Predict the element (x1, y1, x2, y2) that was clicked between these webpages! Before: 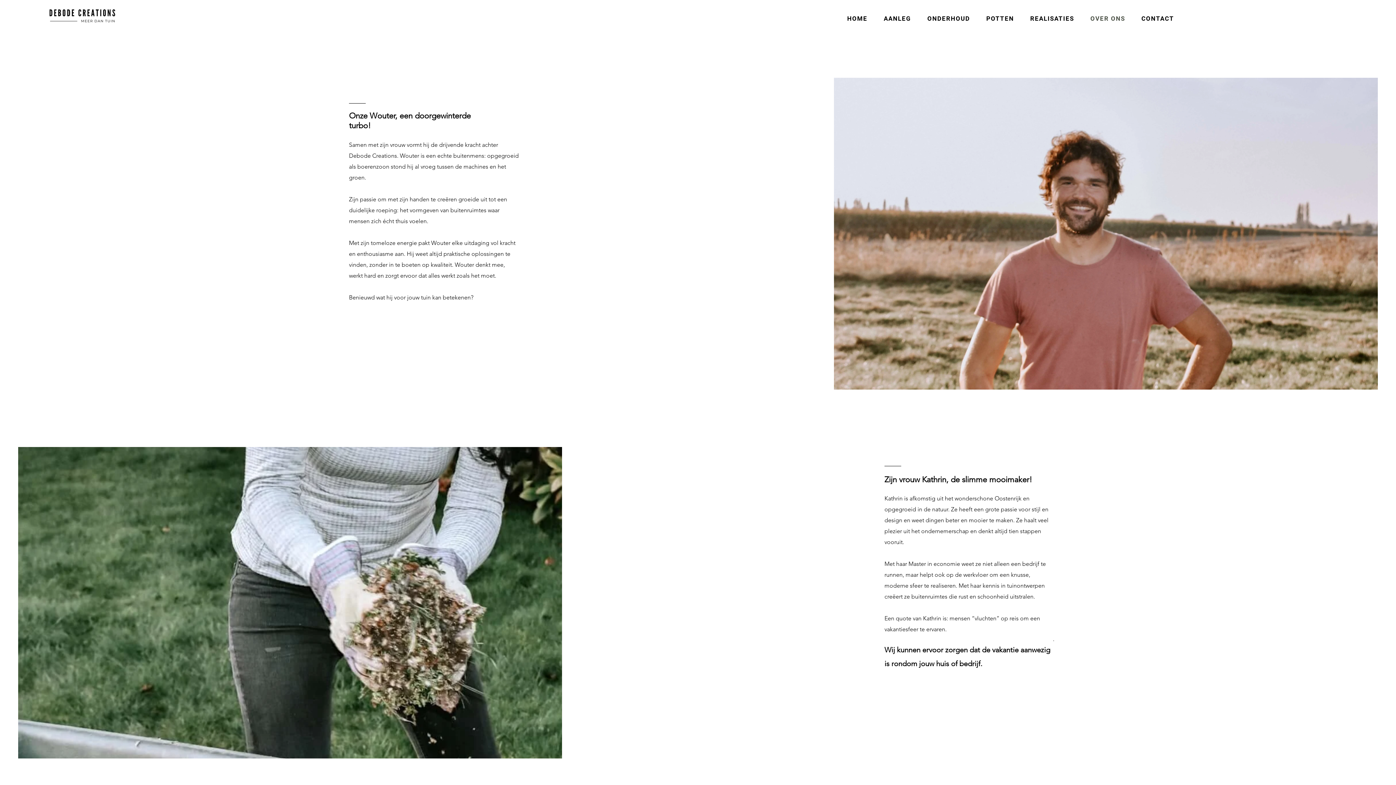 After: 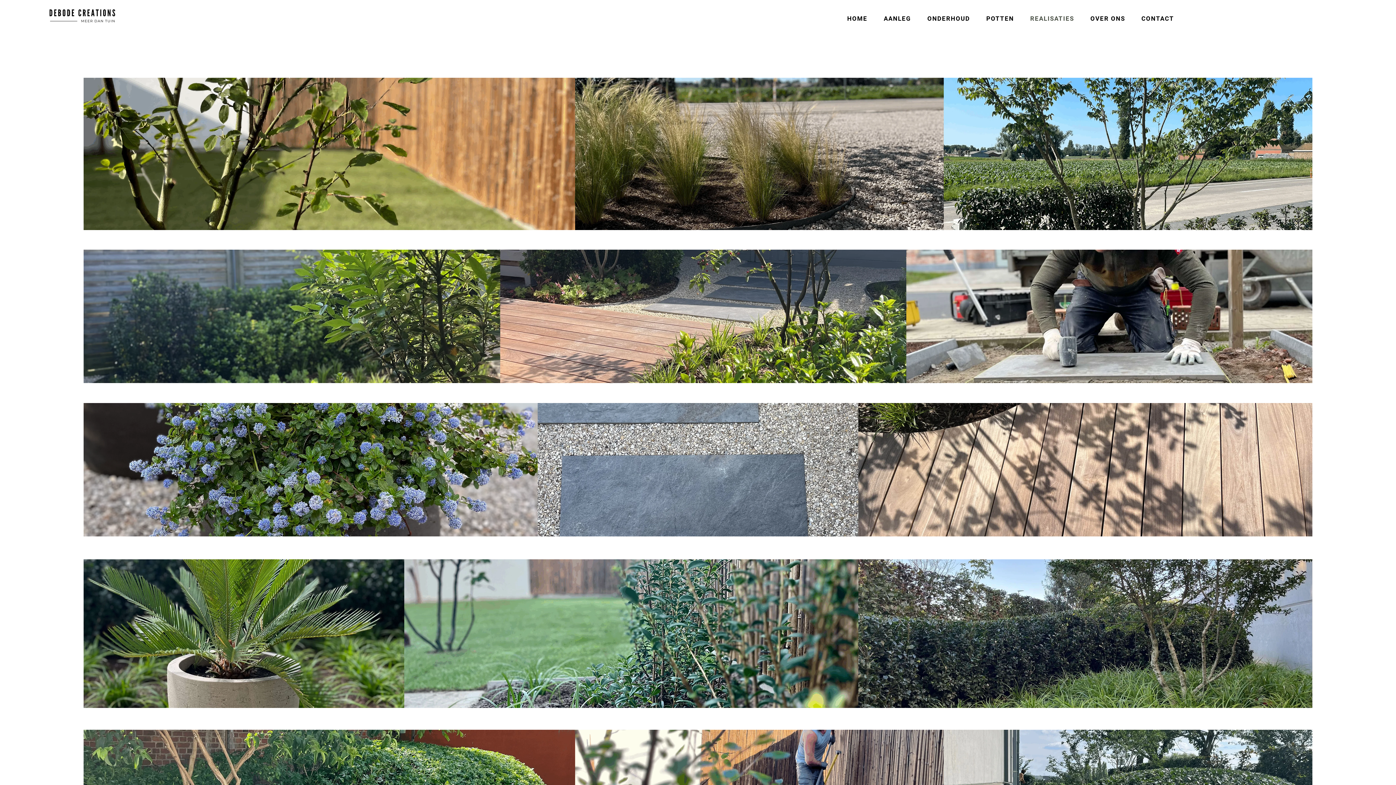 Action: label: REALISATIES bbox: (1022, 10, 1082, 26)